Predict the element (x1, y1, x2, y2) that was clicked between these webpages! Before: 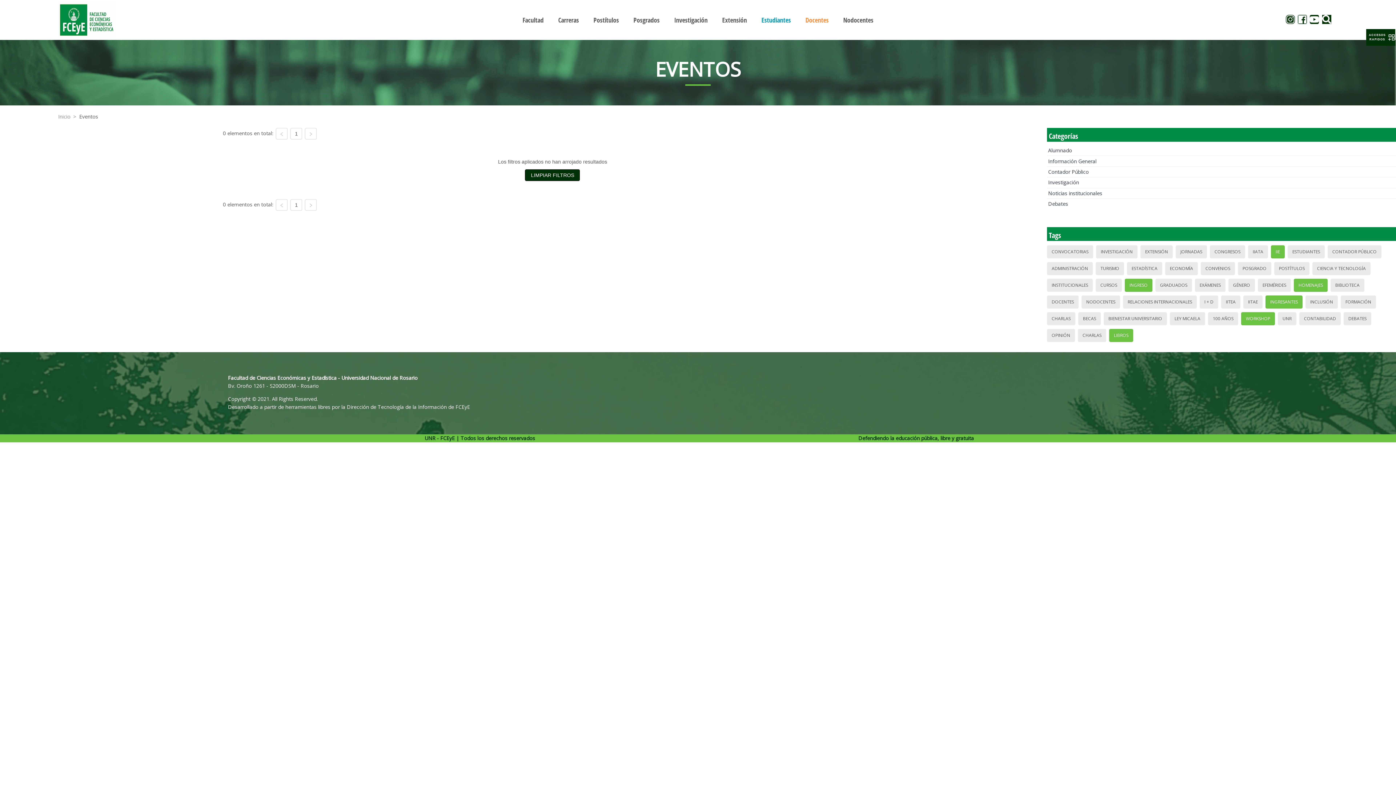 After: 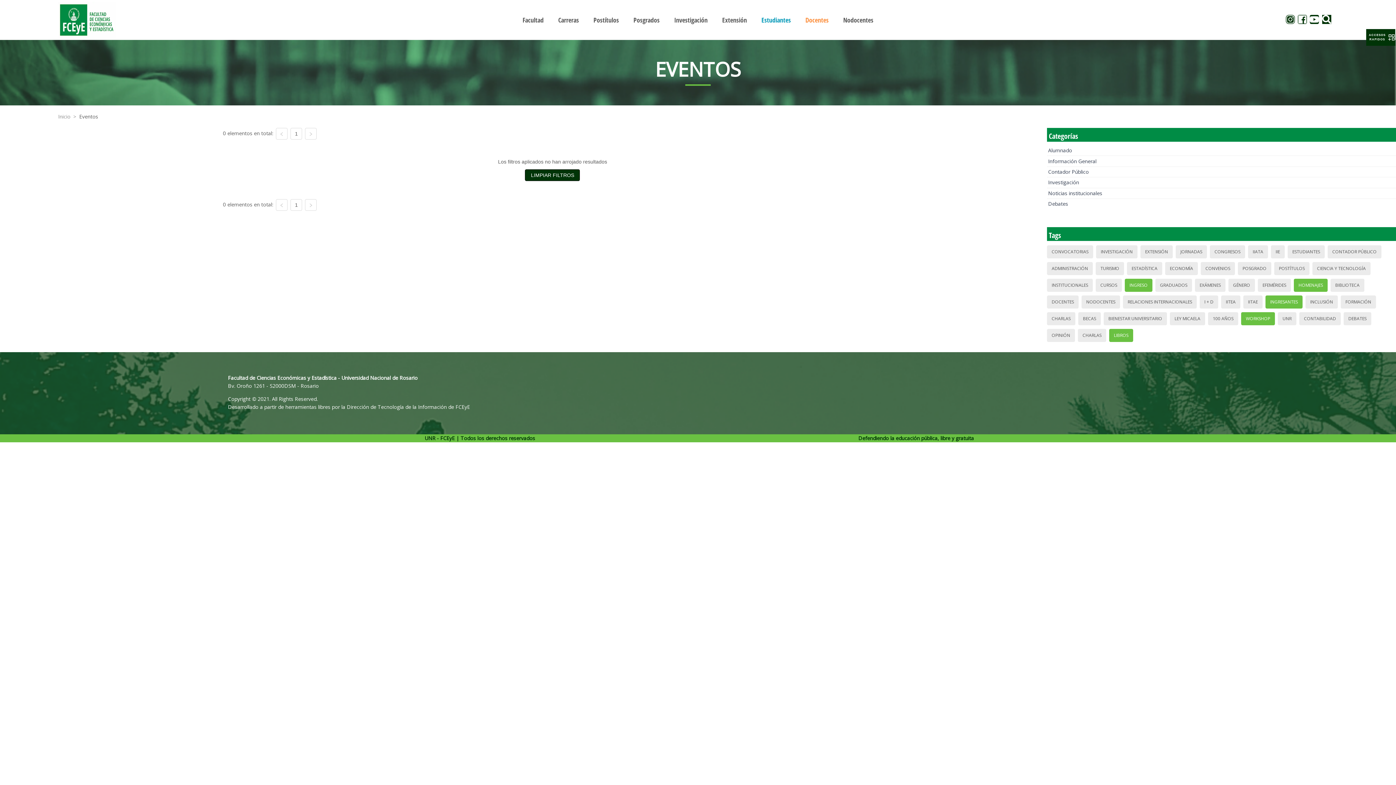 Action: bbox: (1273, 246, 1282, 257) label: IIE